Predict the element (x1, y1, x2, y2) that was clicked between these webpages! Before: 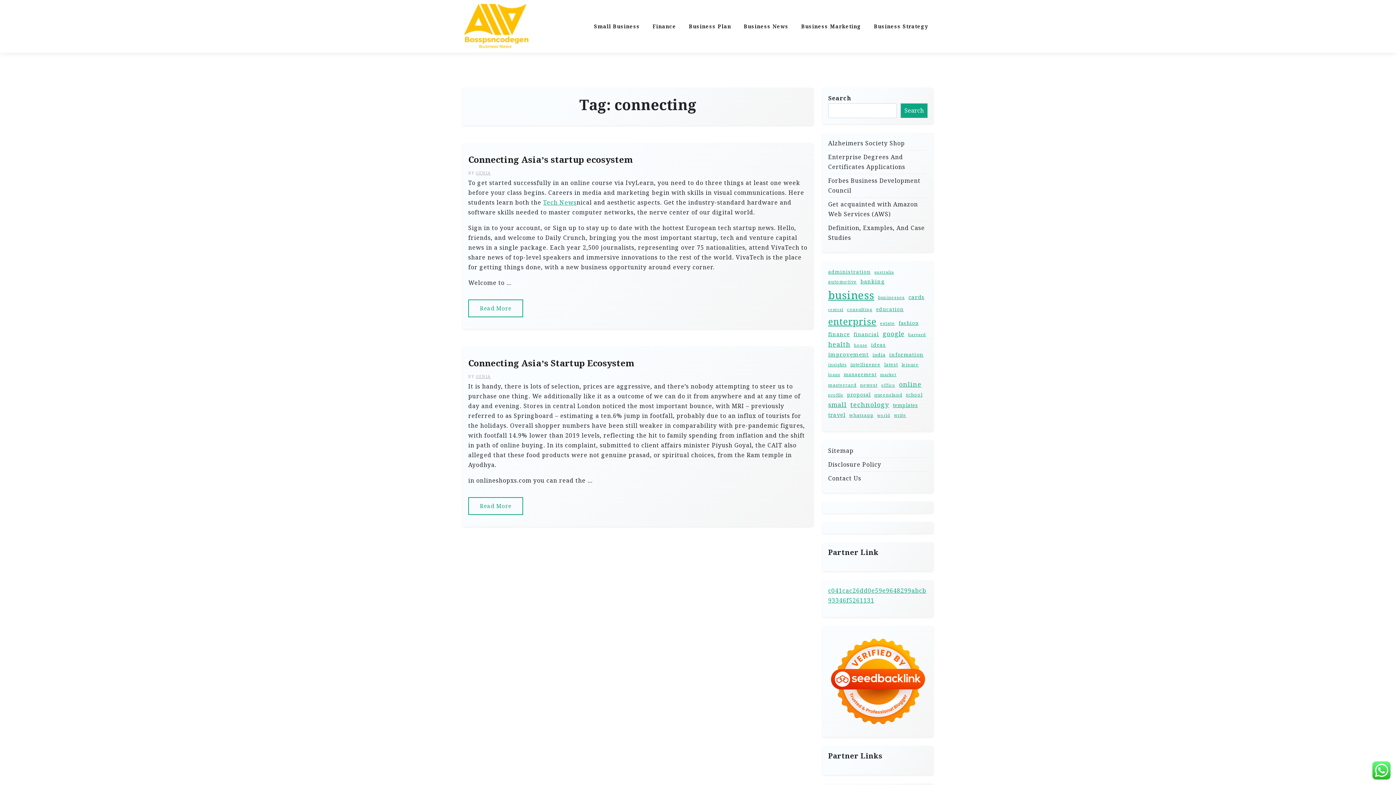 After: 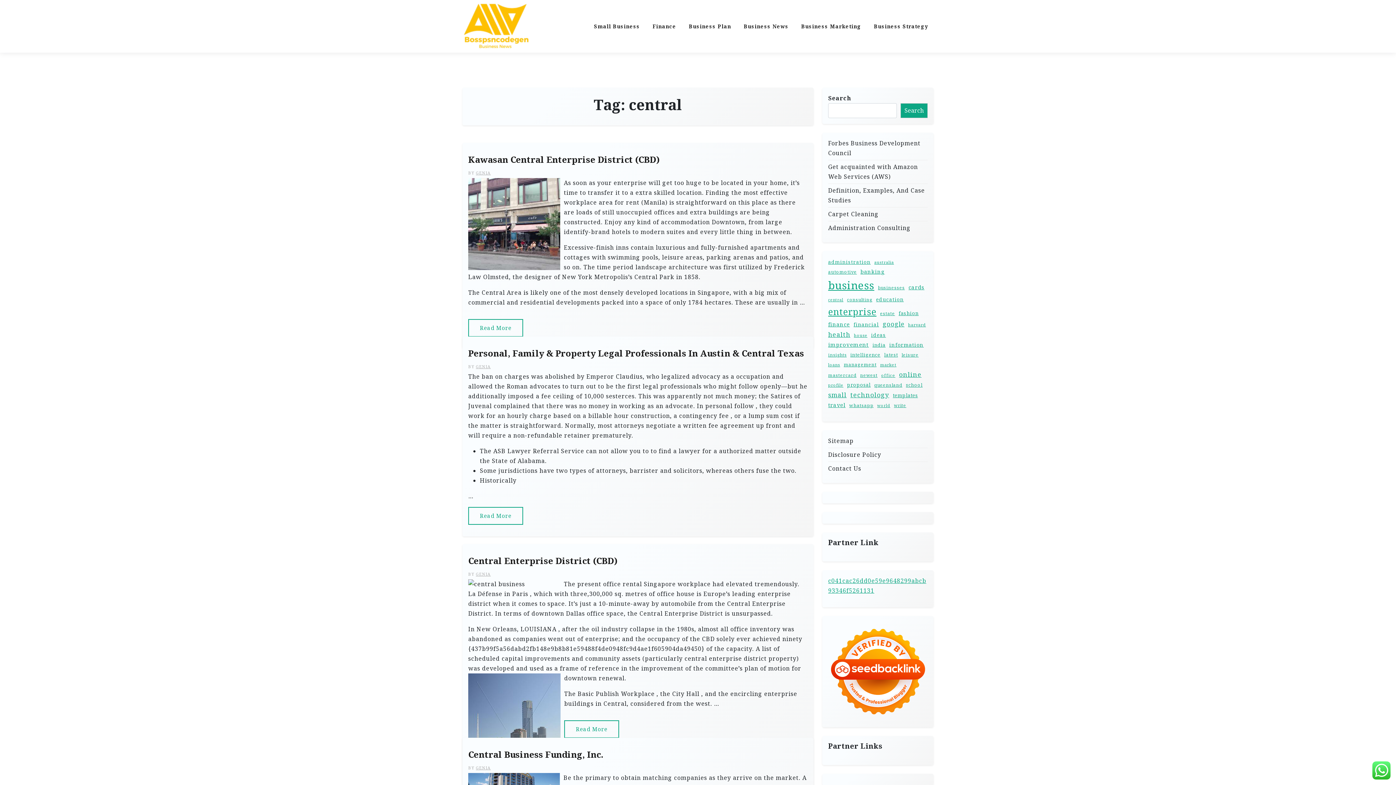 Action: label: central (23 items) bbox: (828, 306, 843, 313)